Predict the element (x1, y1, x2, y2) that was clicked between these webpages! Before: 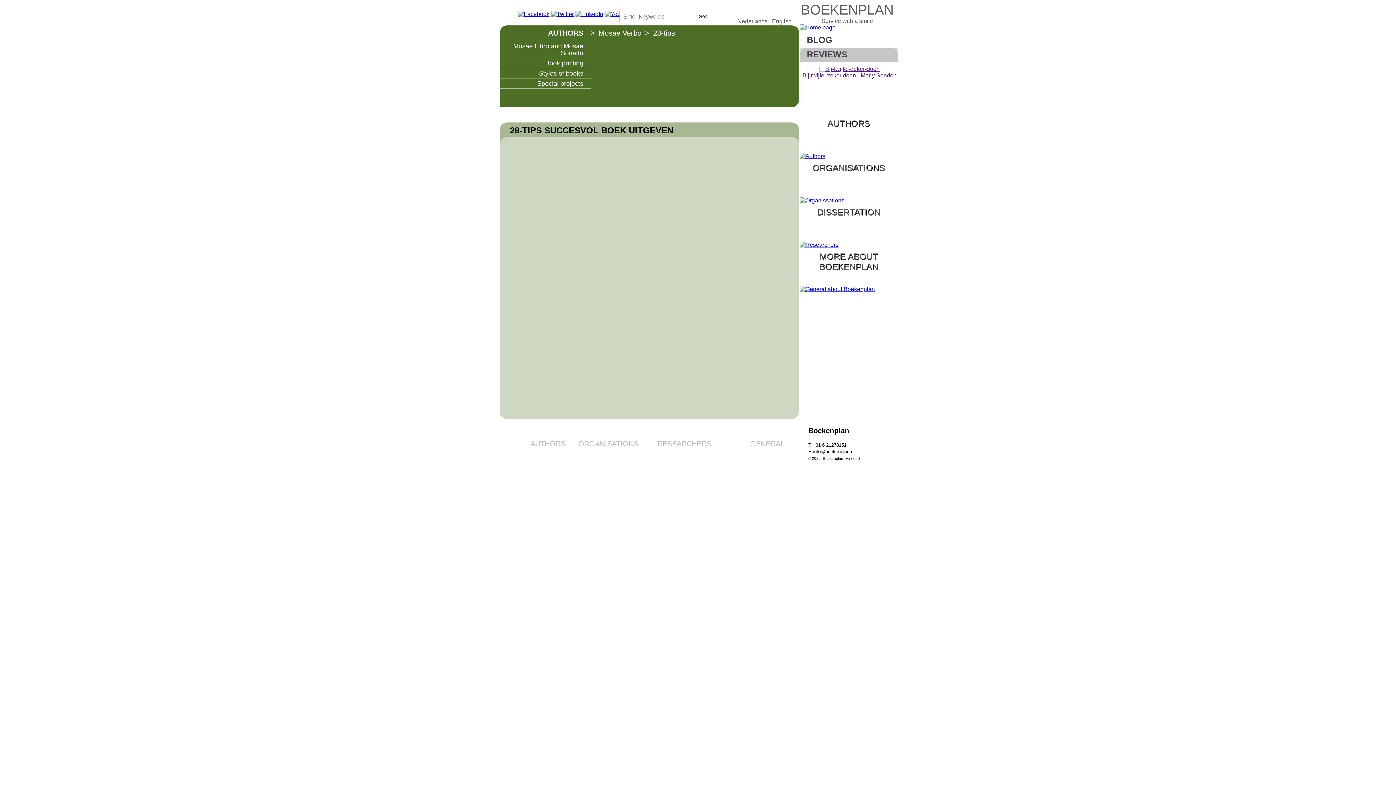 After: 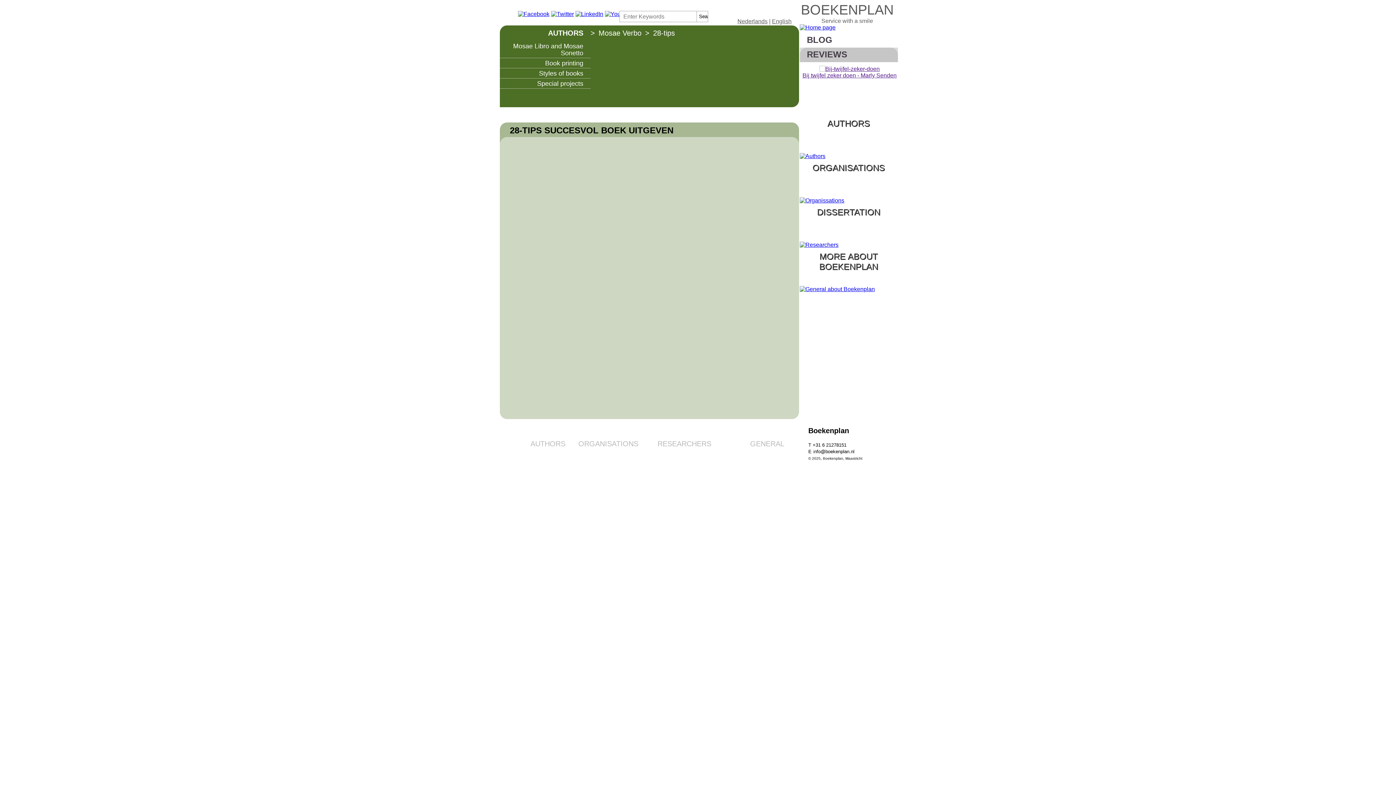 Action: bbox: (575, 10, 603, 17)